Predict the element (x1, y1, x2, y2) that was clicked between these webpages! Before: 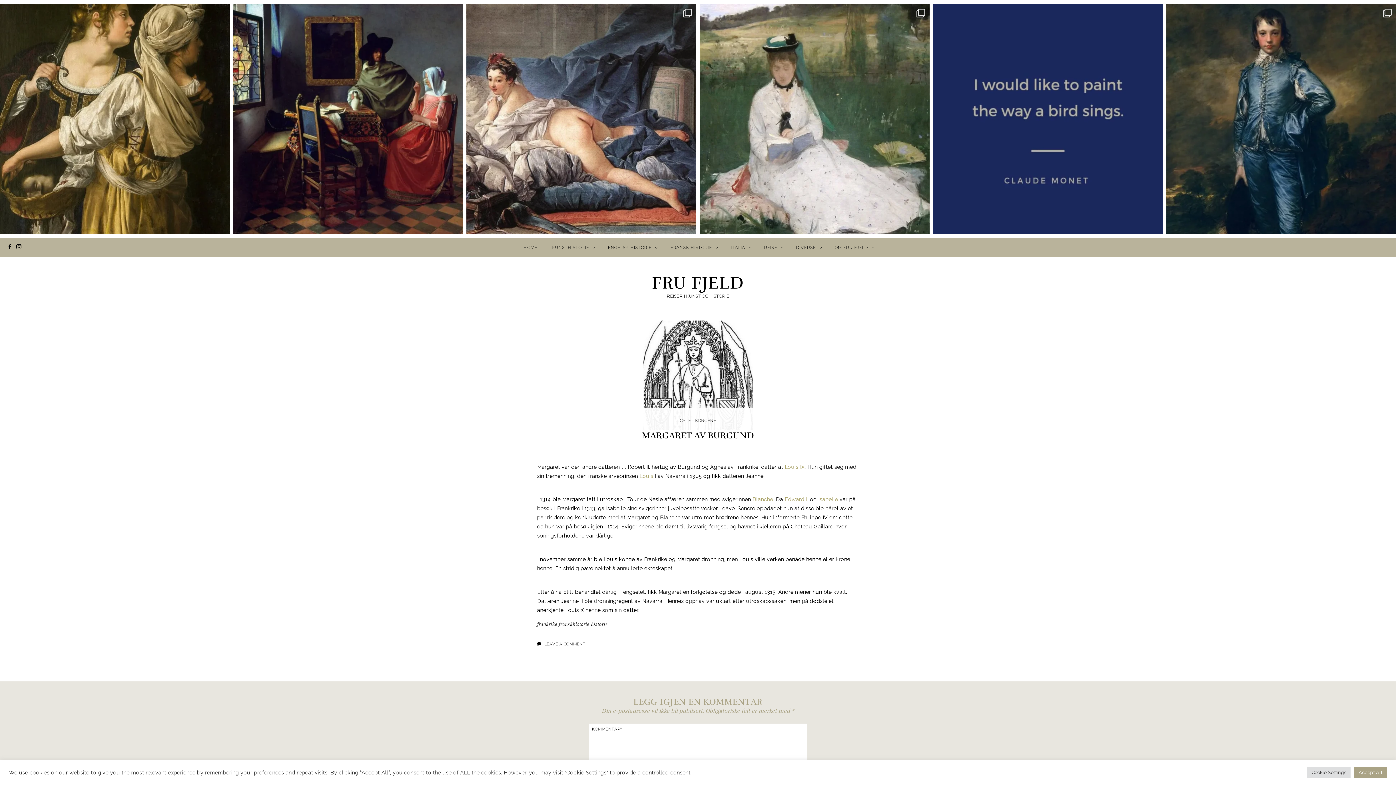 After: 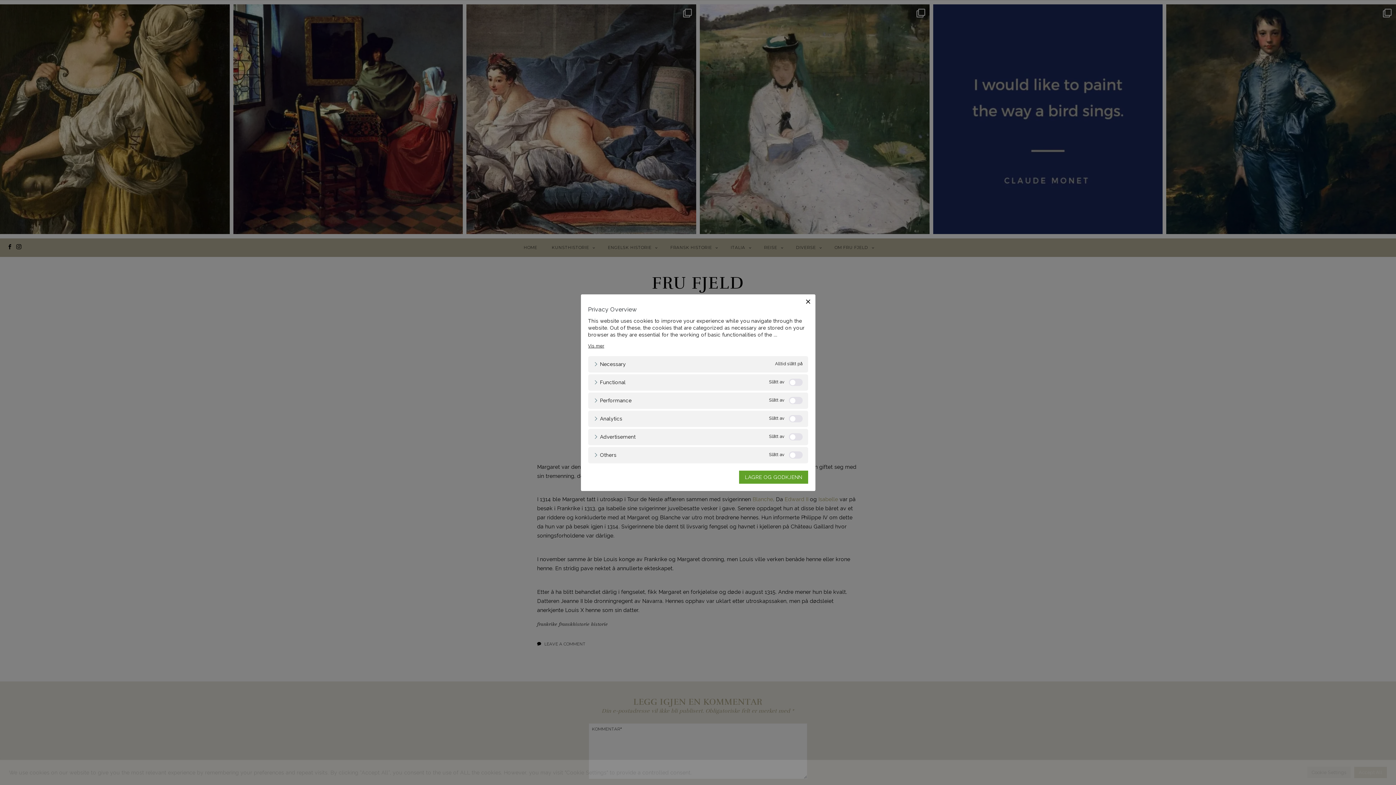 Action: bbox: (1307, 767, 1351, 778) label: Cookie Settings